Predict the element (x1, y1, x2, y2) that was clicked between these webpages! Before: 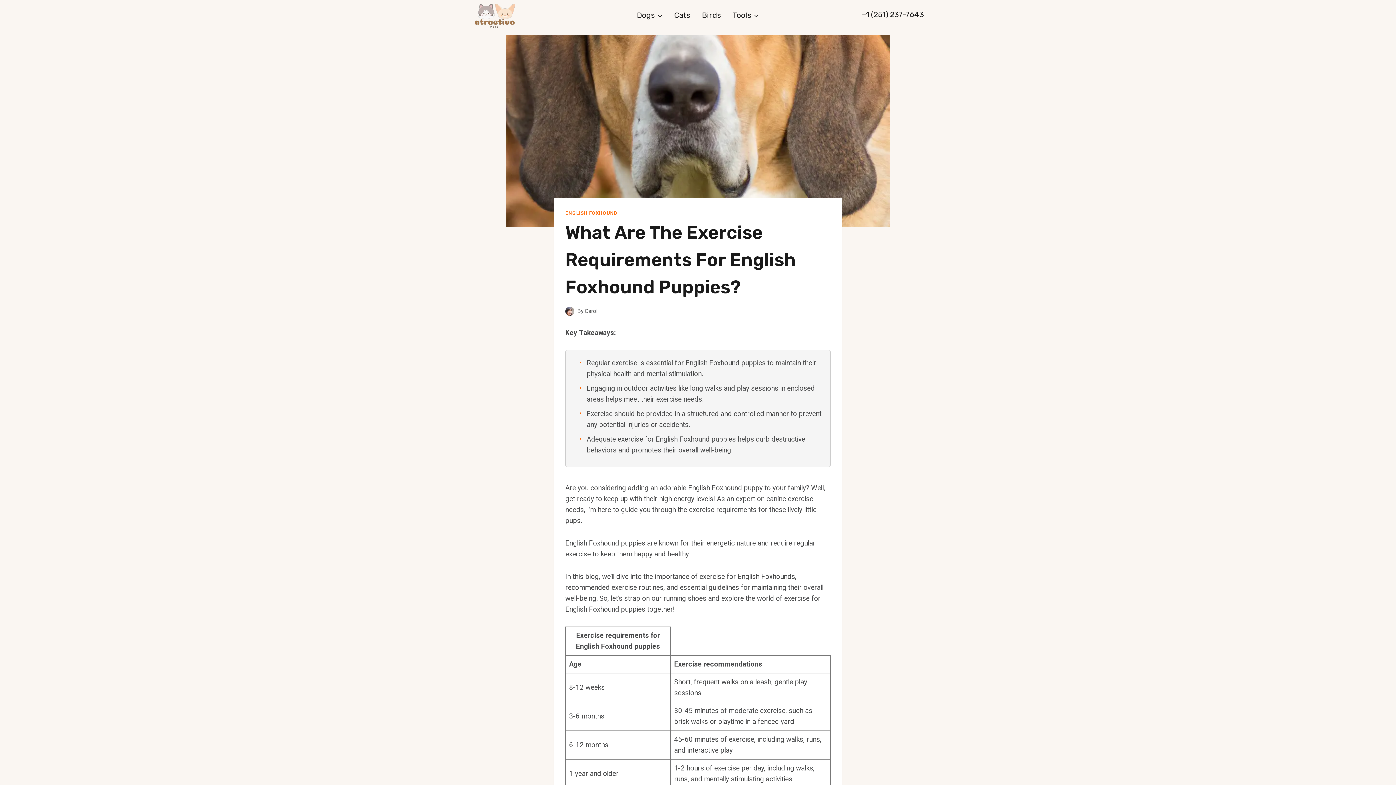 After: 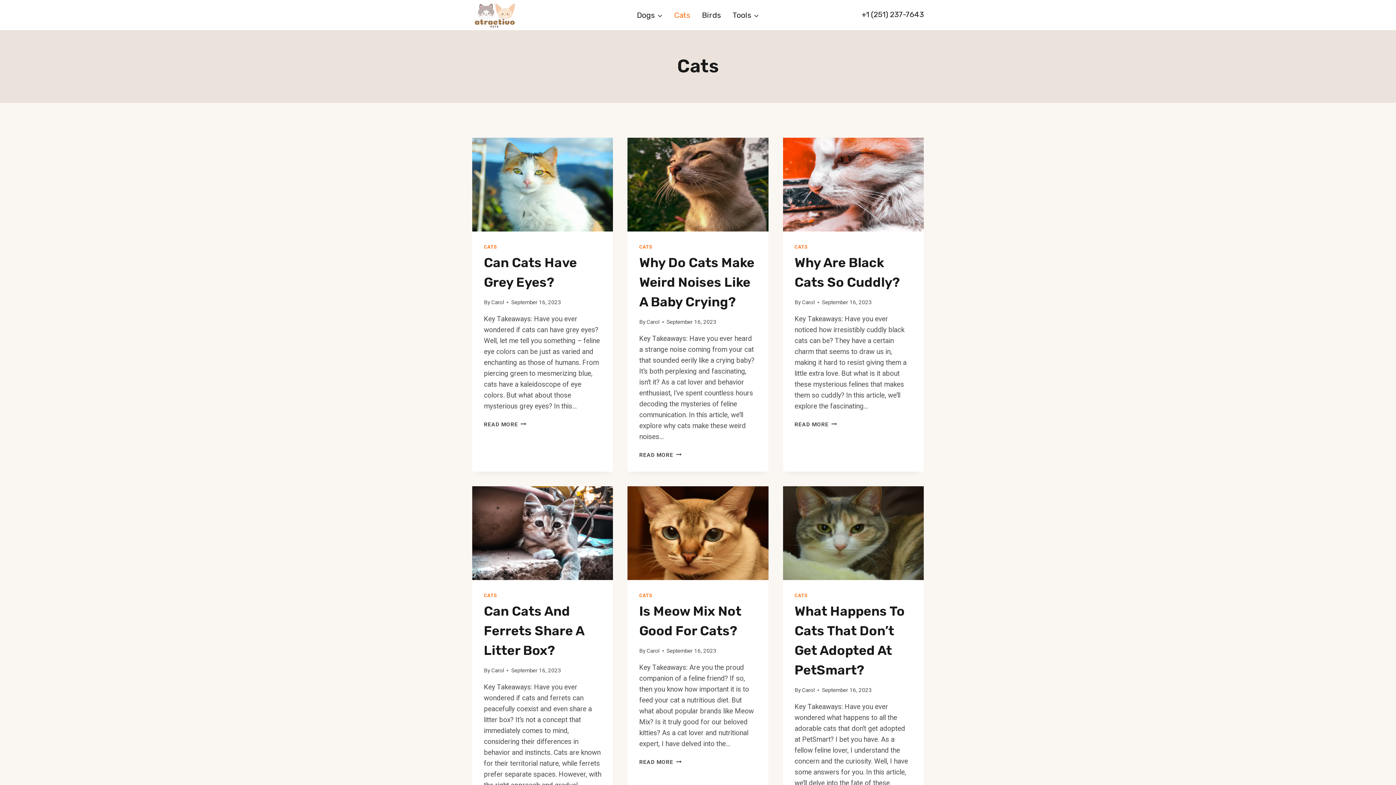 Action: label: Cats bbox: (668, 4, 696, 25)